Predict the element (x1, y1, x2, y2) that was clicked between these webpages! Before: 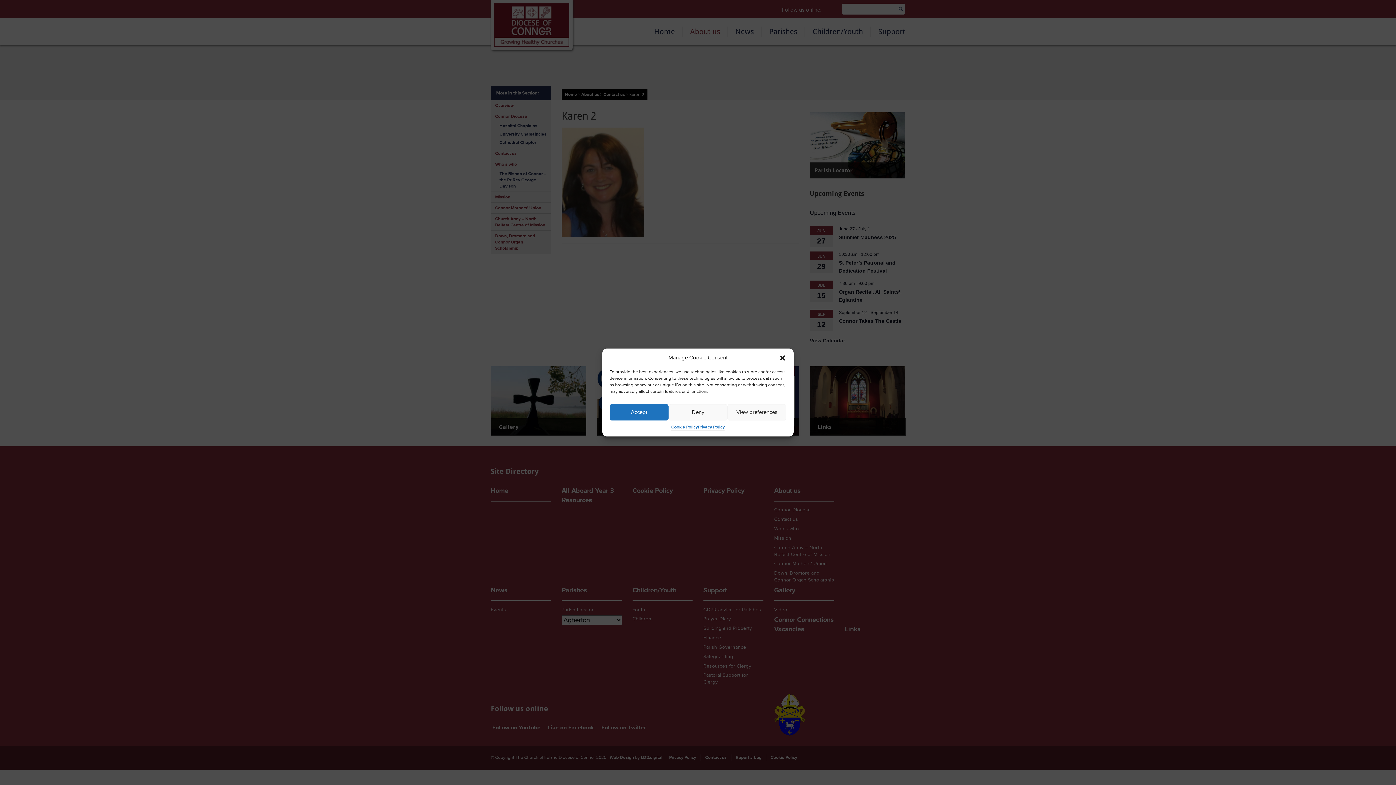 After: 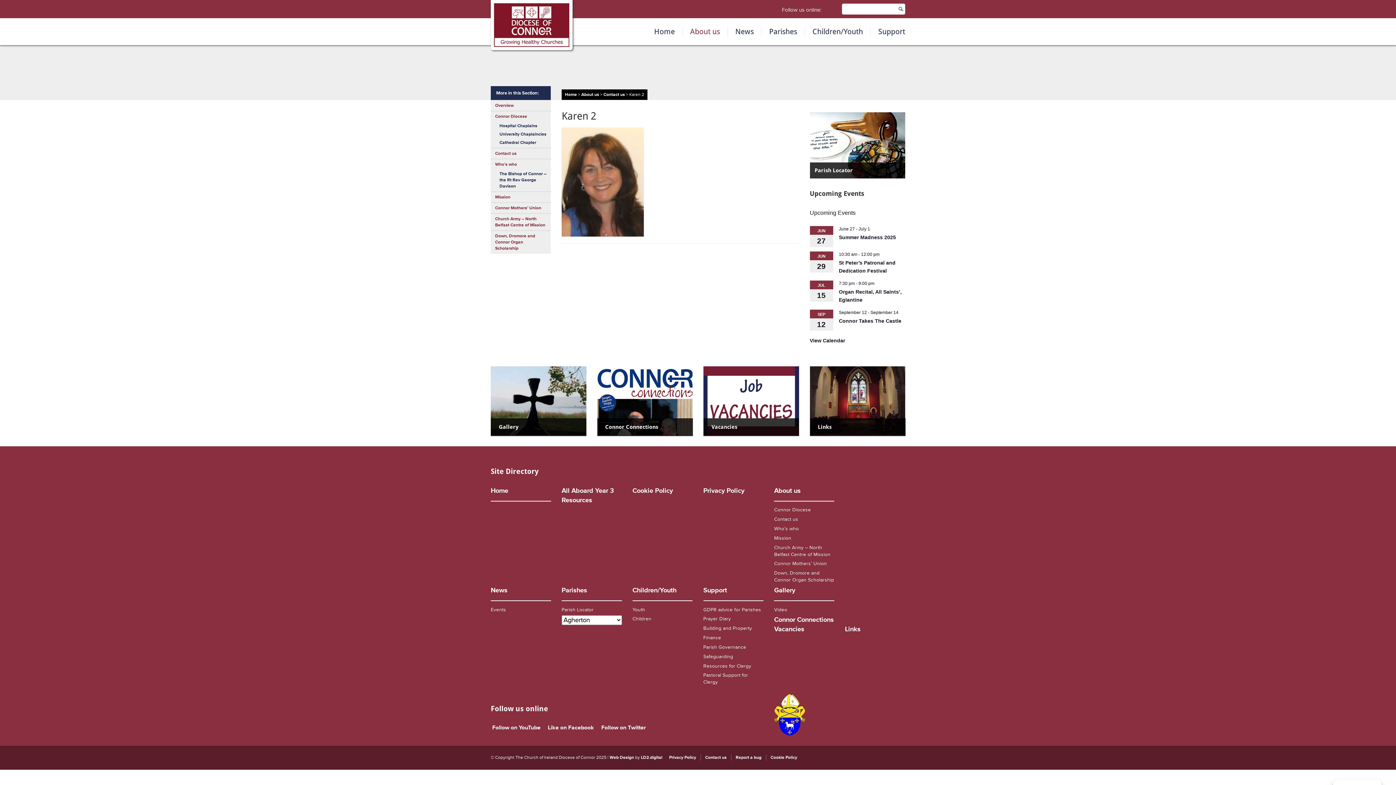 Action: bbox: (779, 354, 786, 361) label: Close dialogue